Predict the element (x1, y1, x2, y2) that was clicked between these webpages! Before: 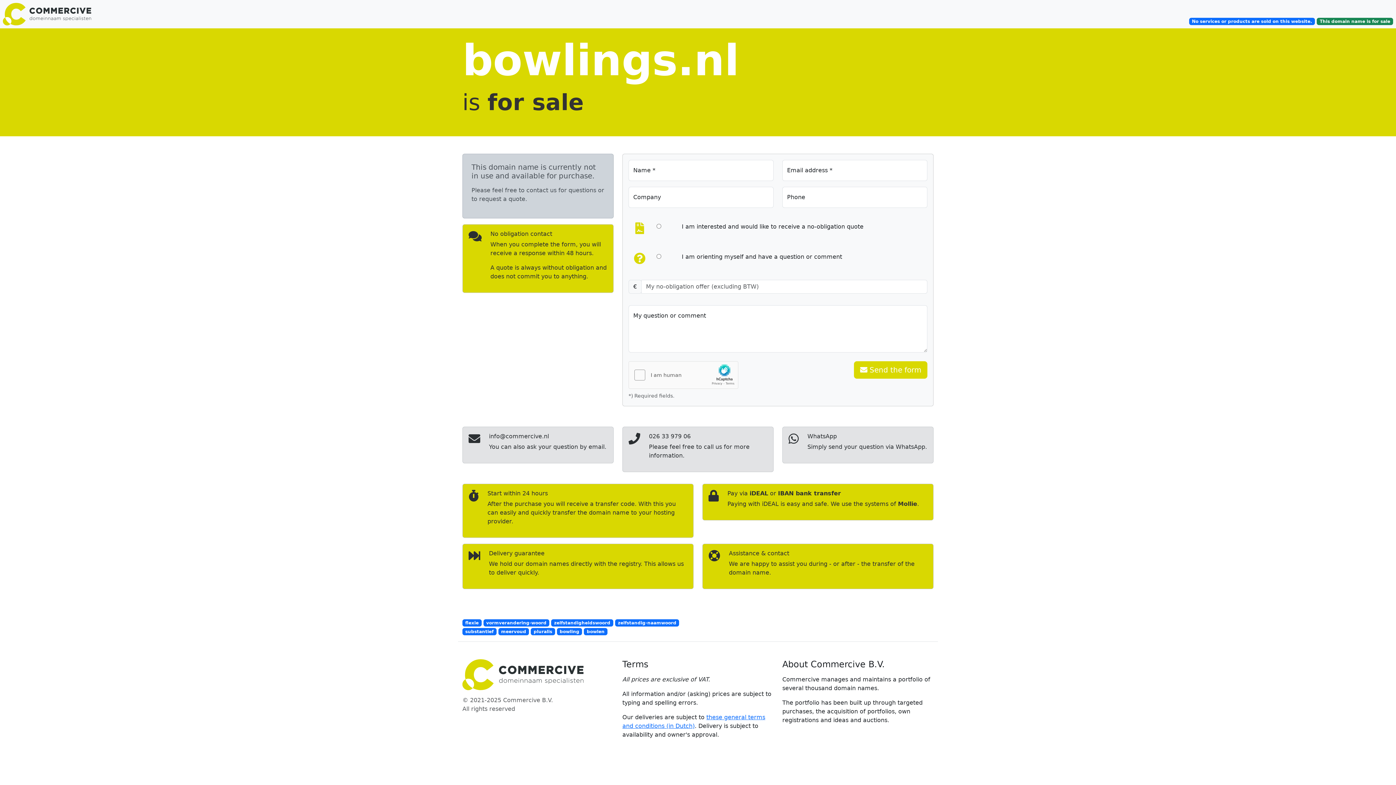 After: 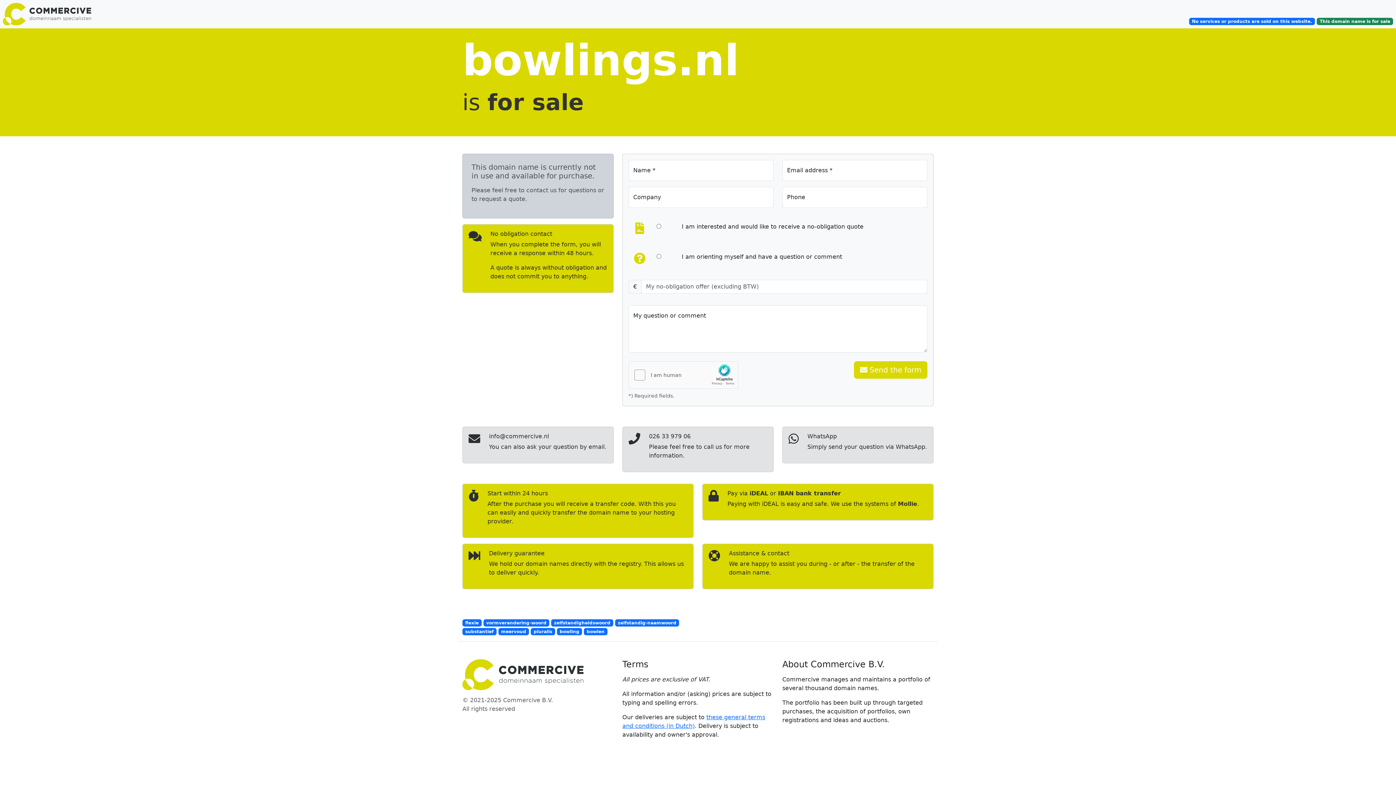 Action: label: pluralis bbox: (530, 628, 555, 634)